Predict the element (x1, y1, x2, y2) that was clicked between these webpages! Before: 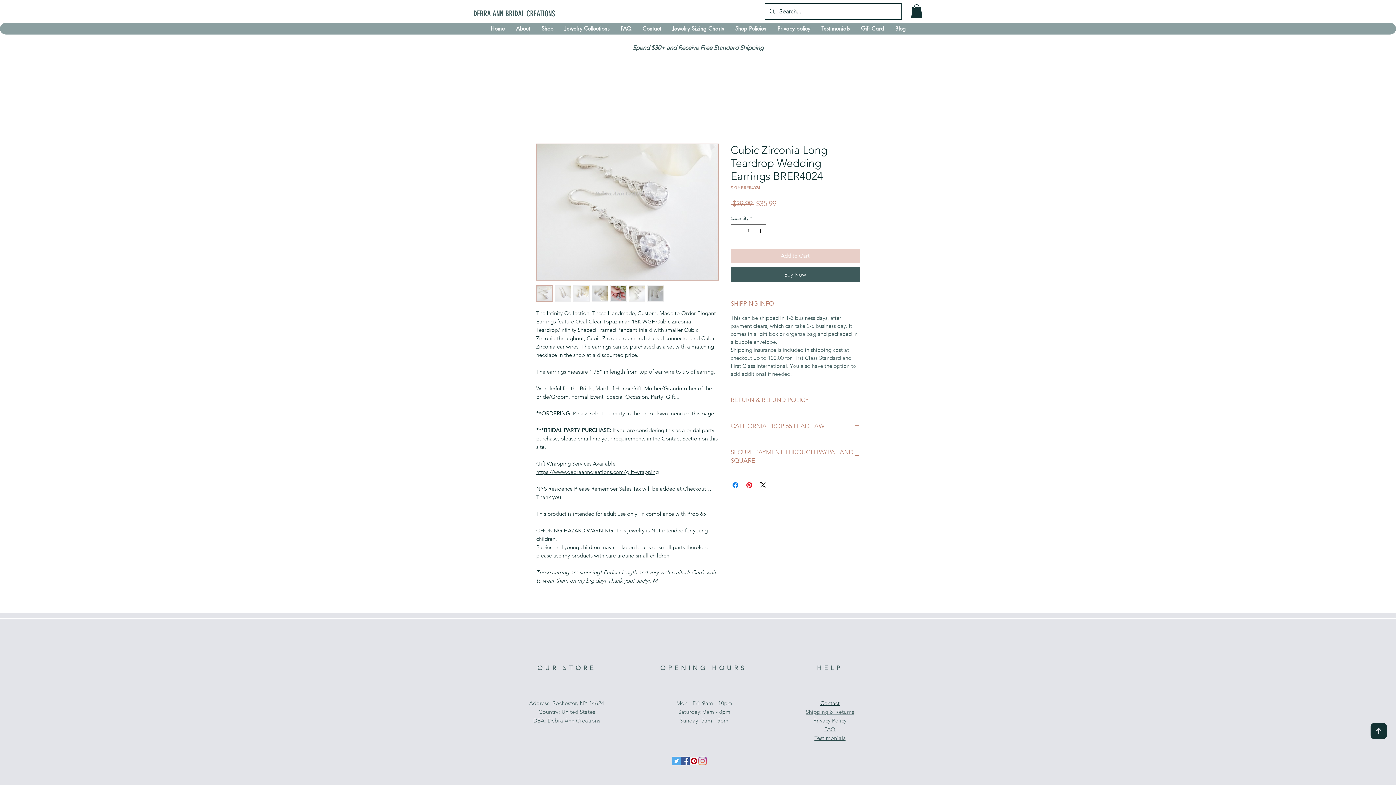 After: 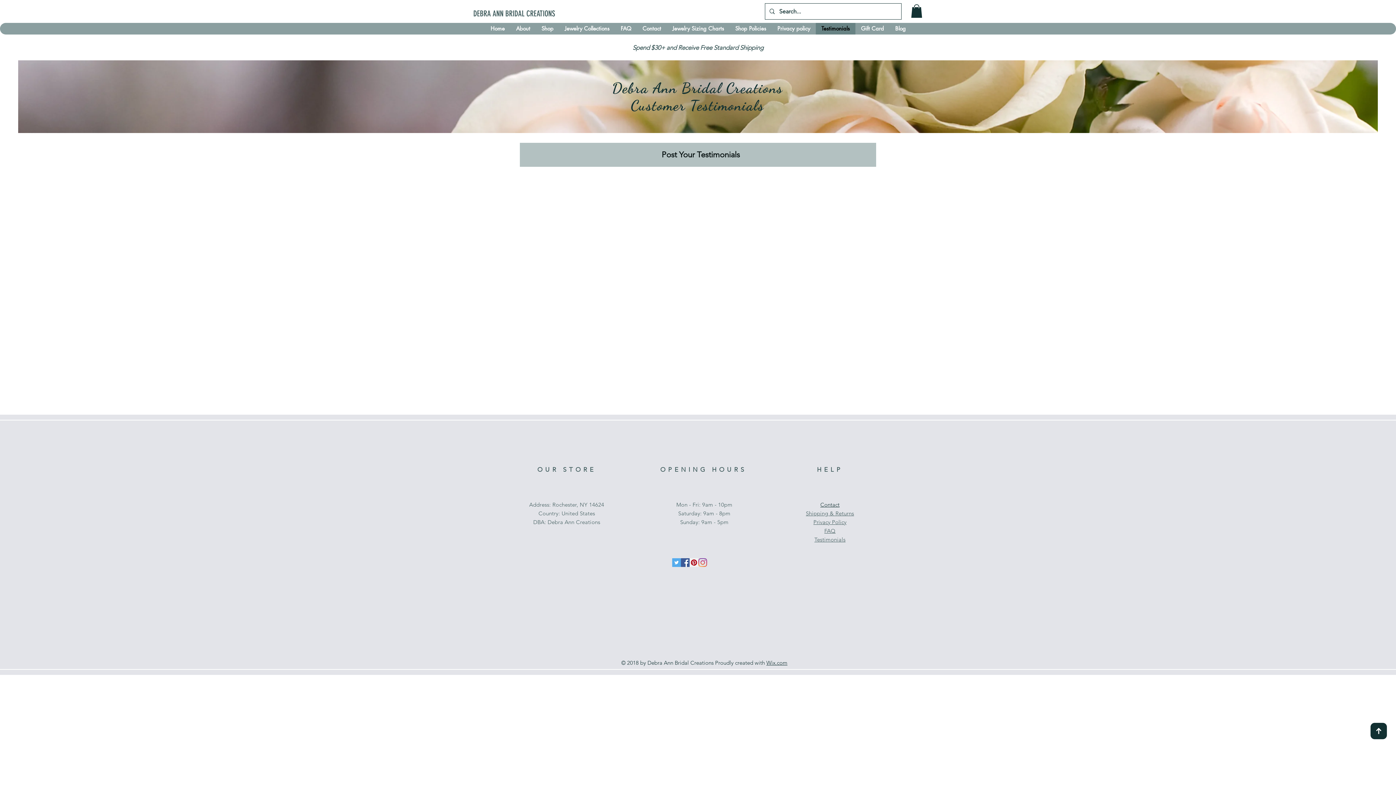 Action: bbox: (814, 734, 845, 741) label: Testimonials